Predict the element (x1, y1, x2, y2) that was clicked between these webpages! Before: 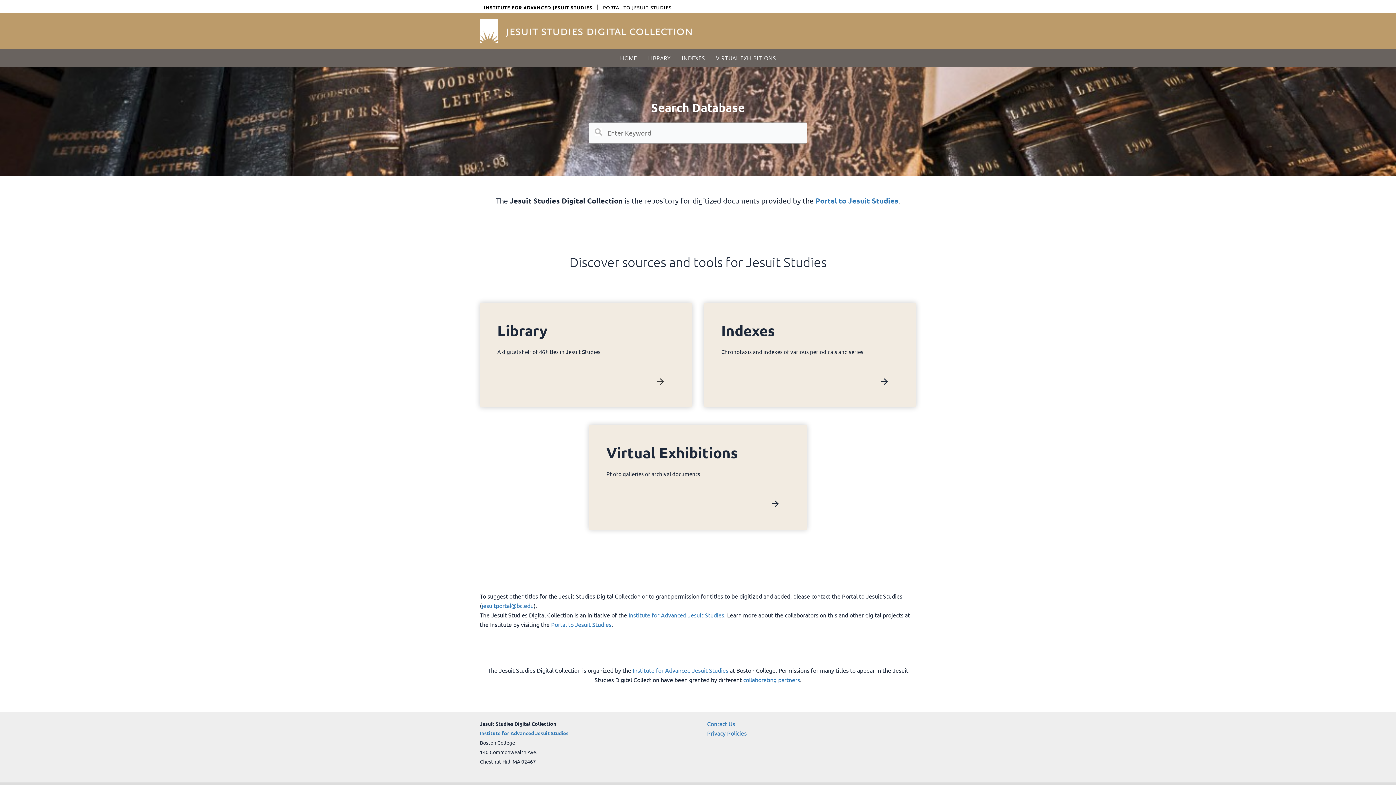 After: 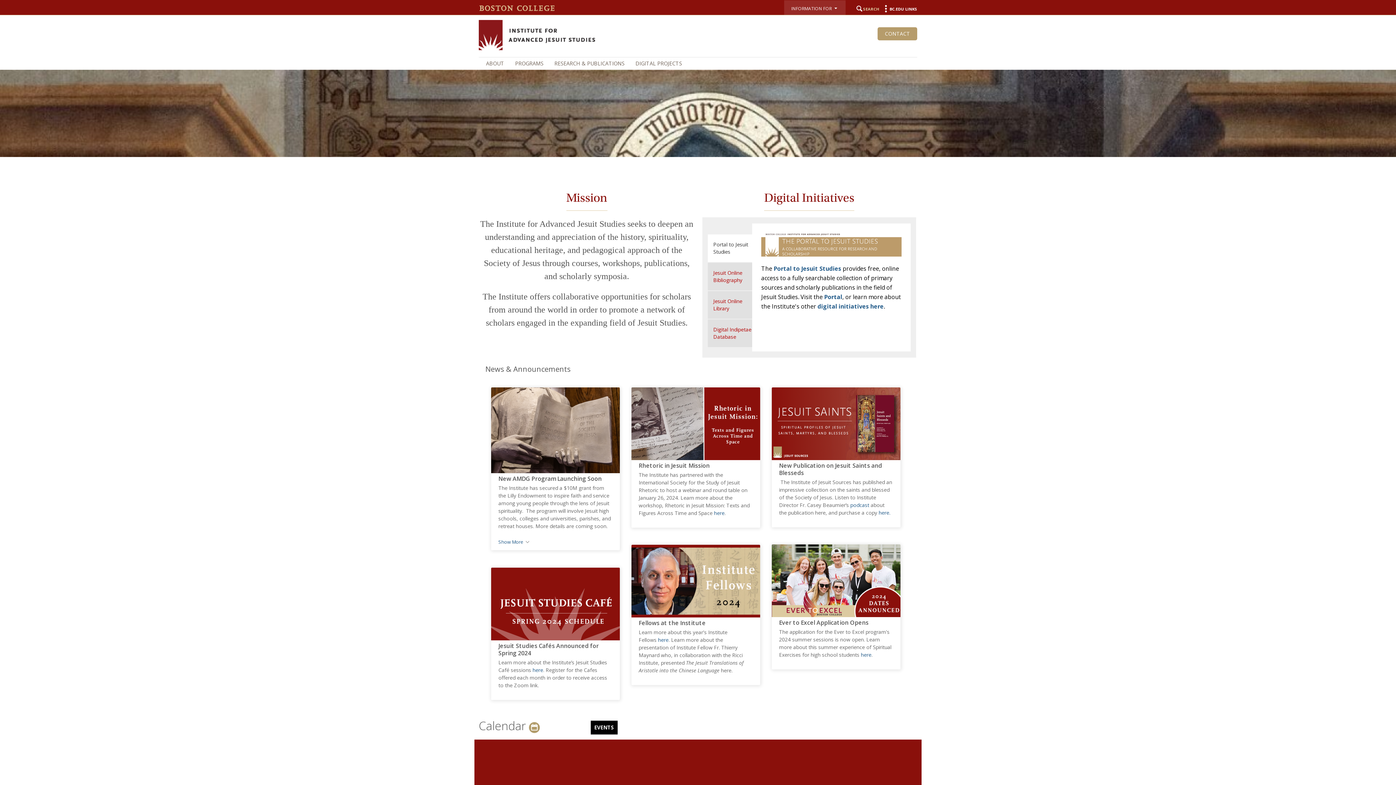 Action: label: Institute for Advanced Jesuit Studies bbox: (480, 730, 568, 736)